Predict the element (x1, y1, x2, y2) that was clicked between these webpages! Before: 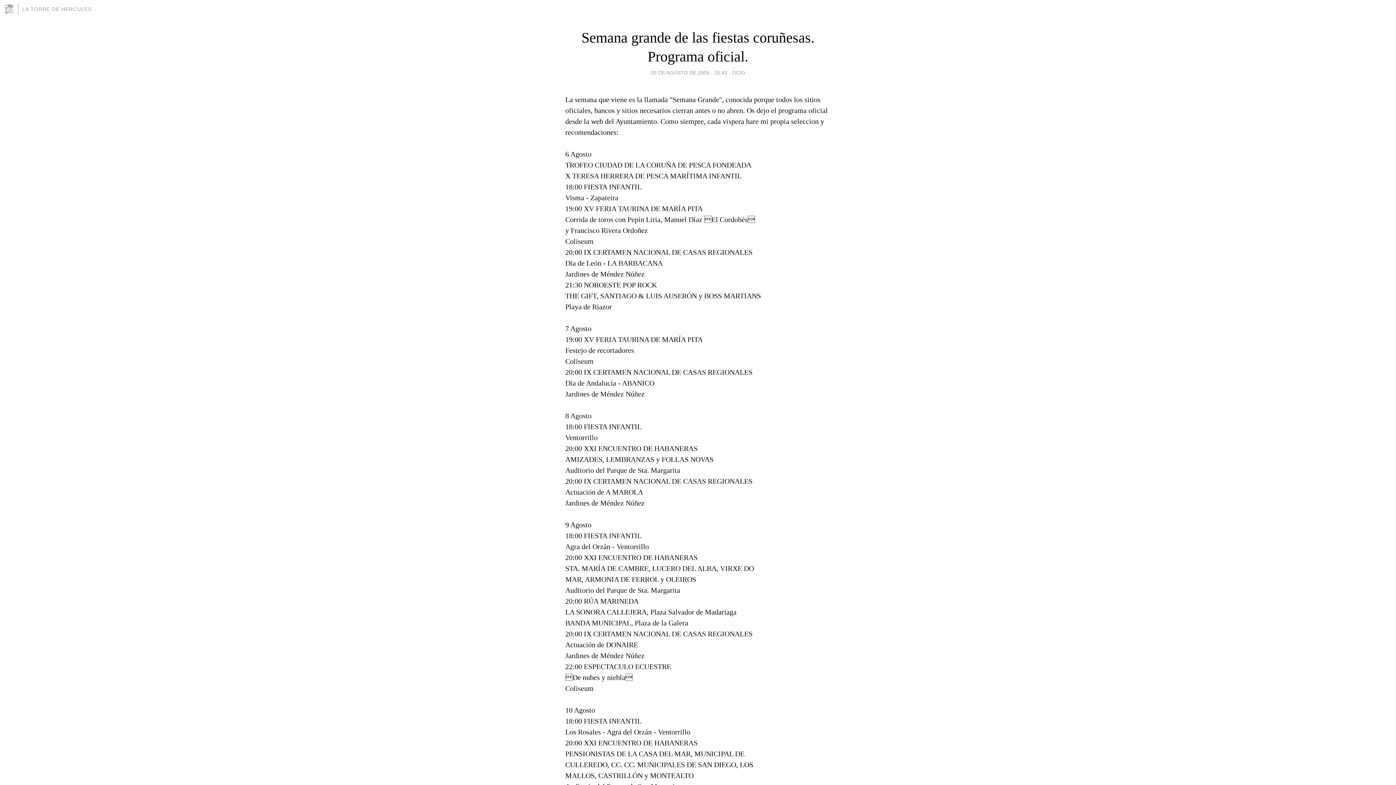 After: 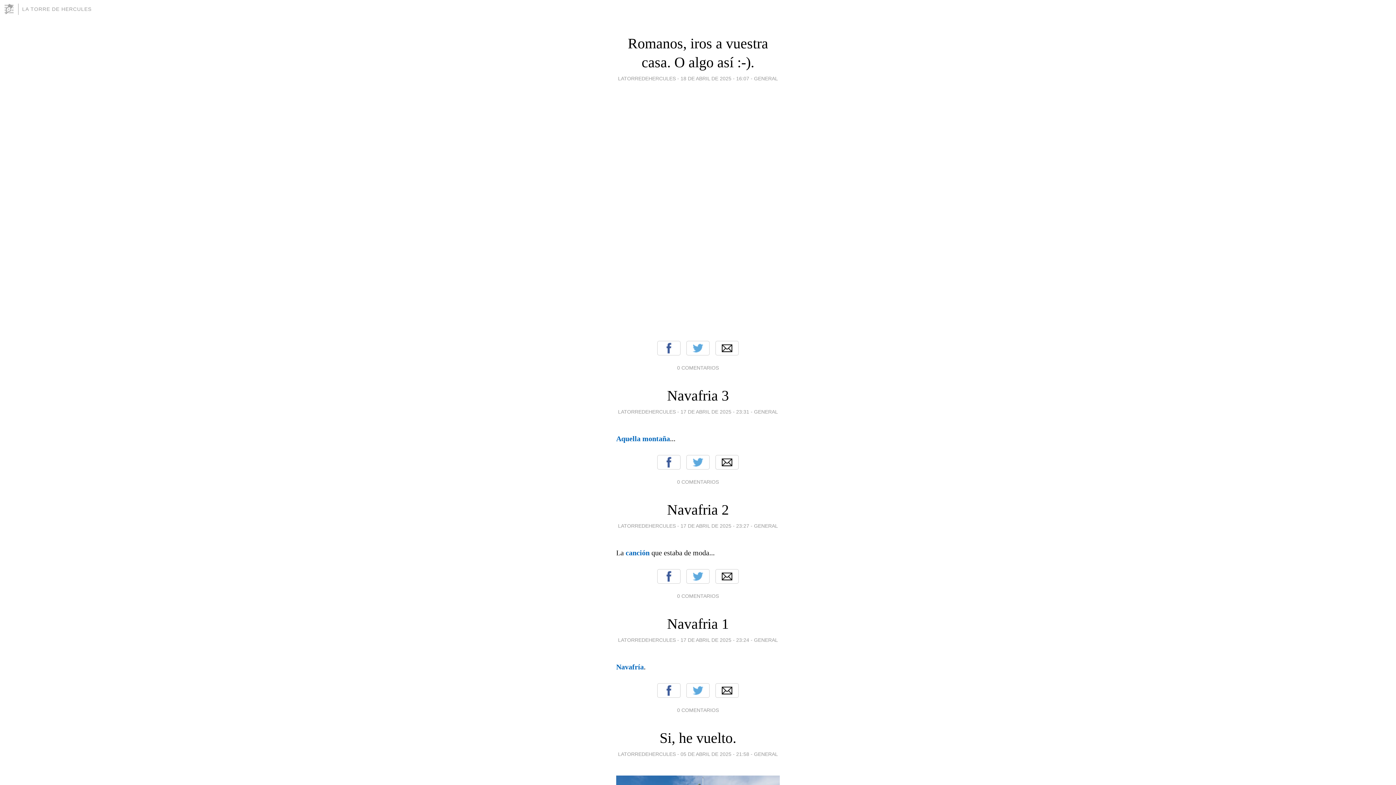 Action: label: LA TORRE DE HERCULES bbox: (22, 6, 91, 12)